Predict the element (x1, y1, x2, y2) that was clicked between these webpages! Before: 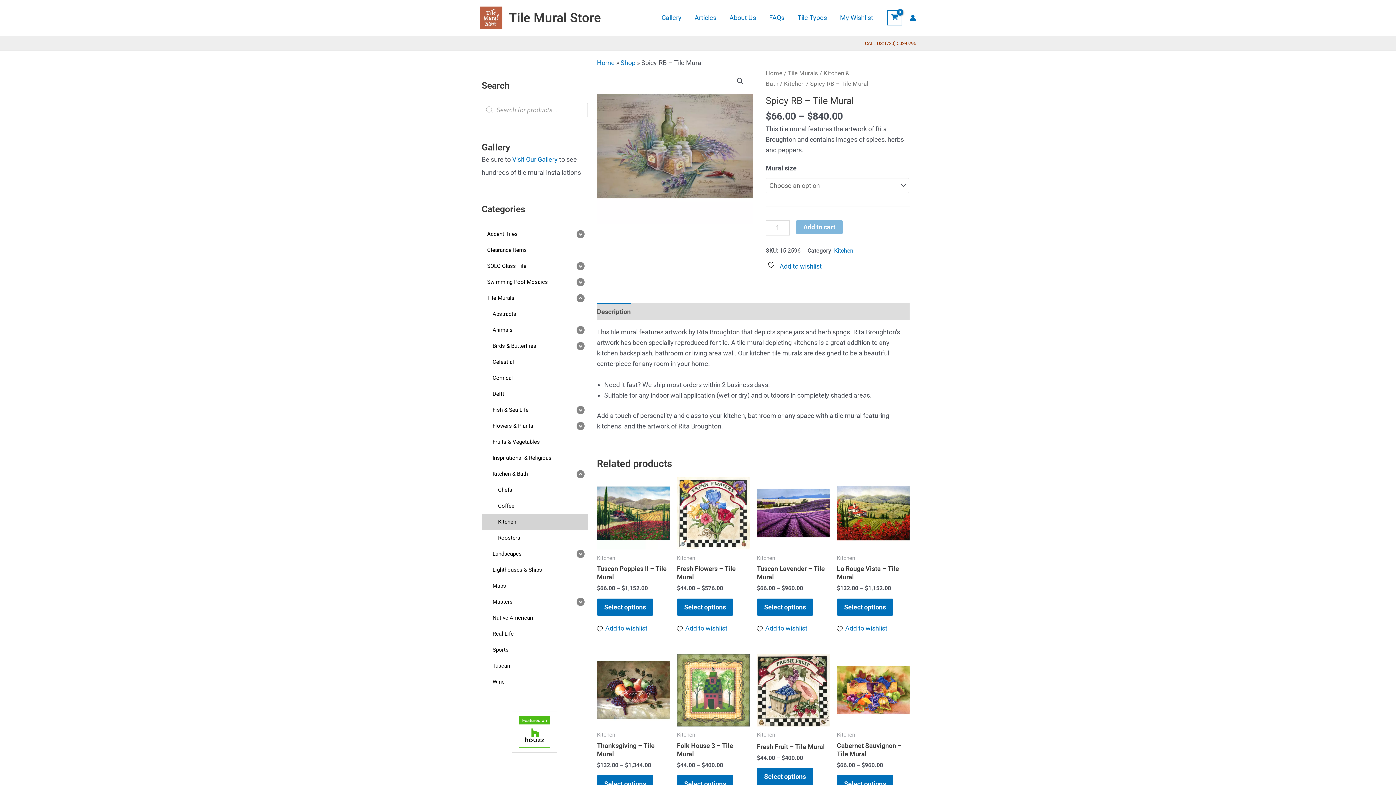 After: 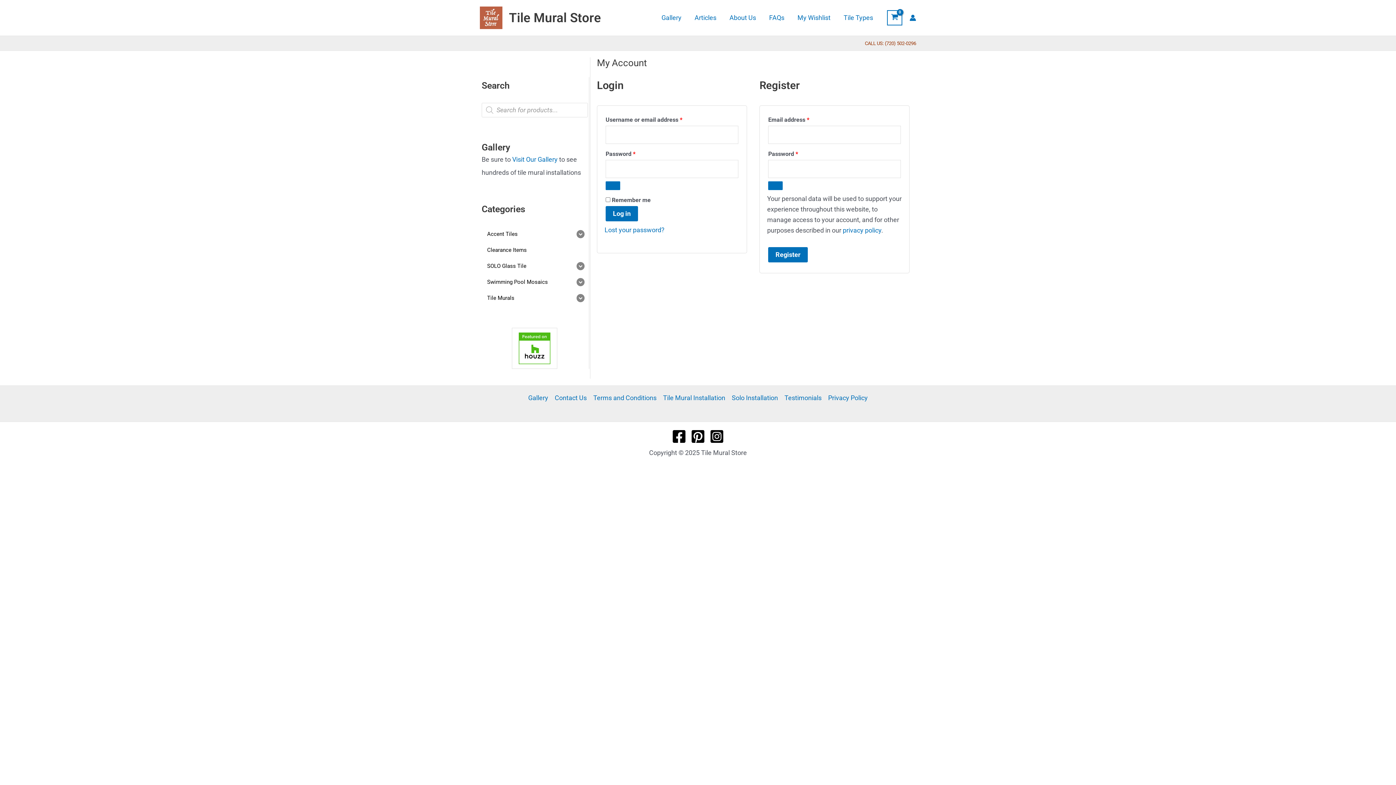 Action: bbox: (909, 14, 916, 21) label: Account icon link